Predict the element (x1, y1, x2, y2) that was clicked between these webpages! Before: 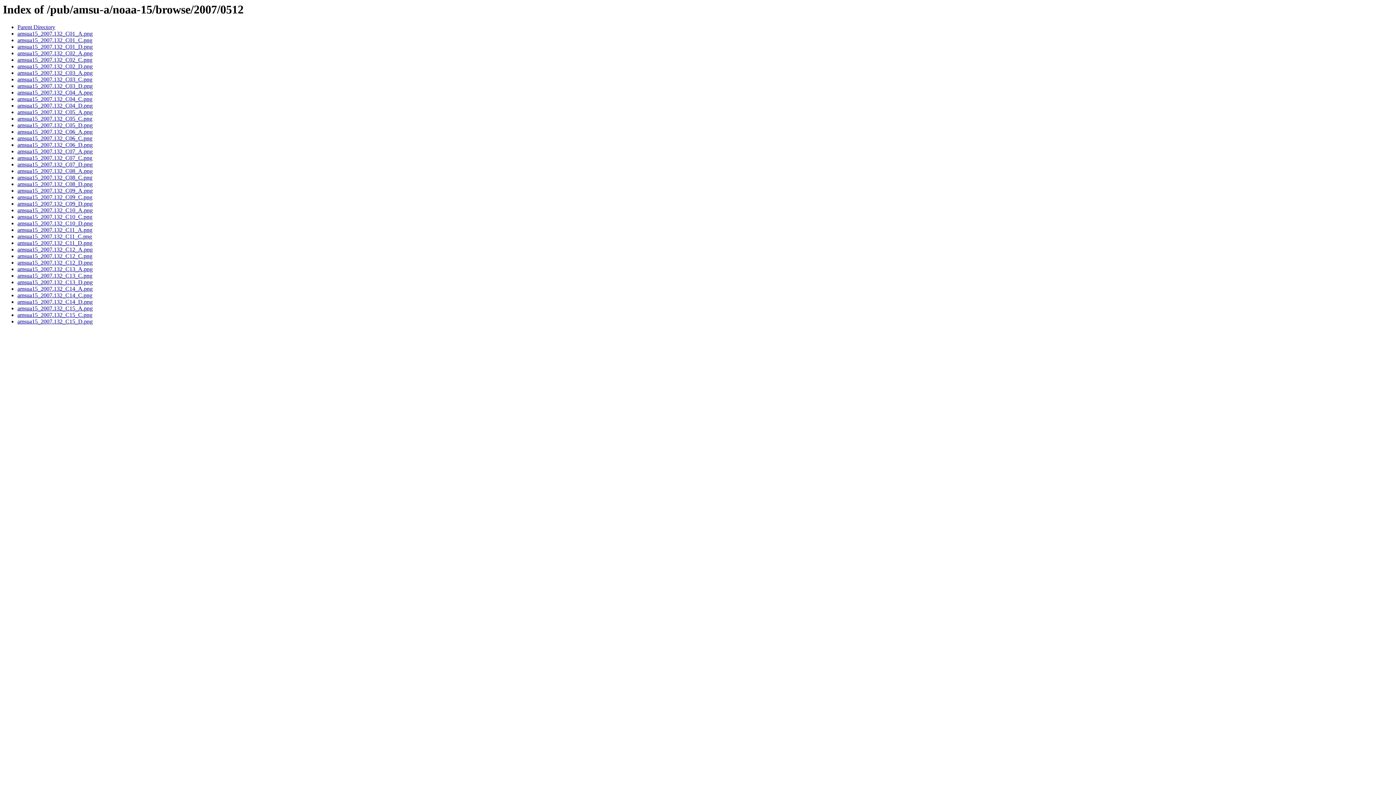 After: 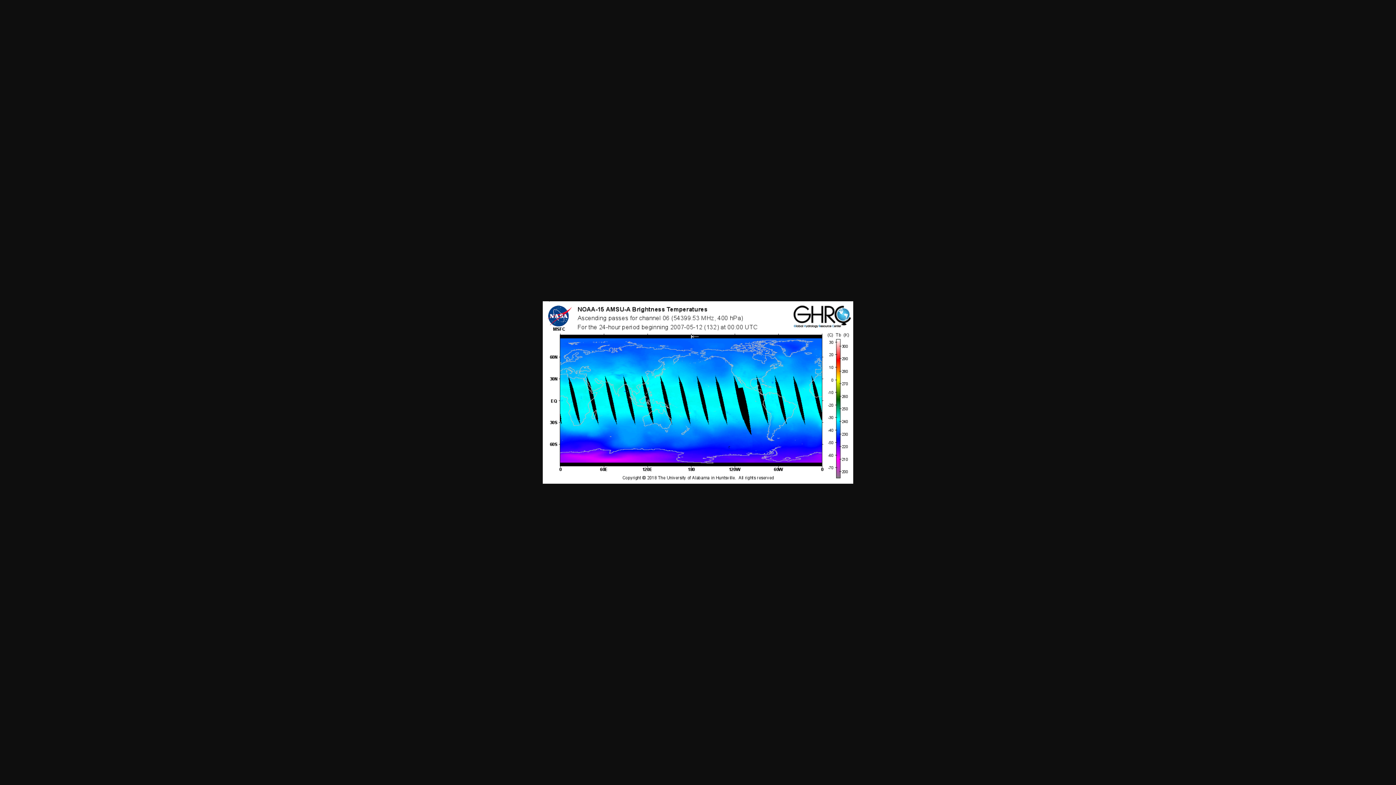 Action: bbox: (17, 128, 92, 135) label: amsua15_2007.132_C06_A.png